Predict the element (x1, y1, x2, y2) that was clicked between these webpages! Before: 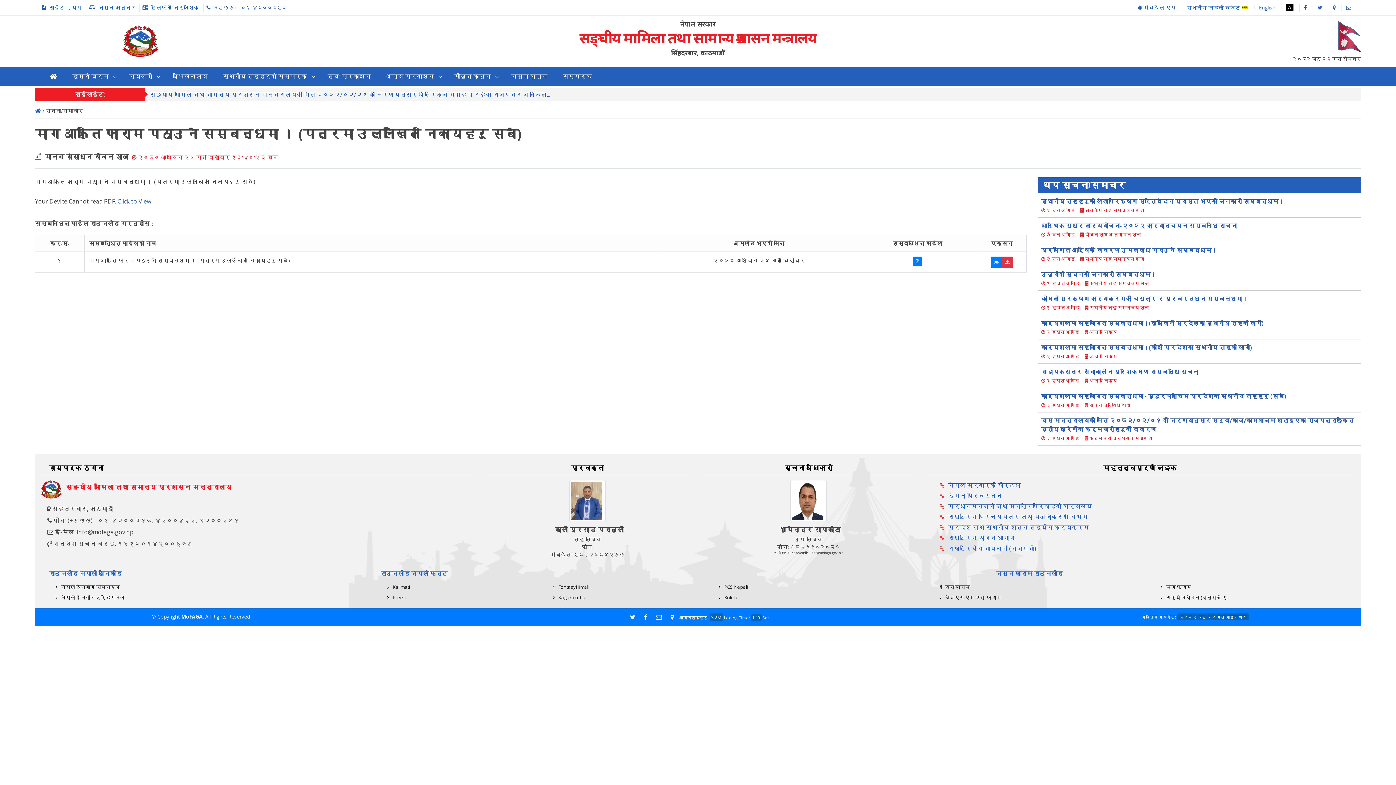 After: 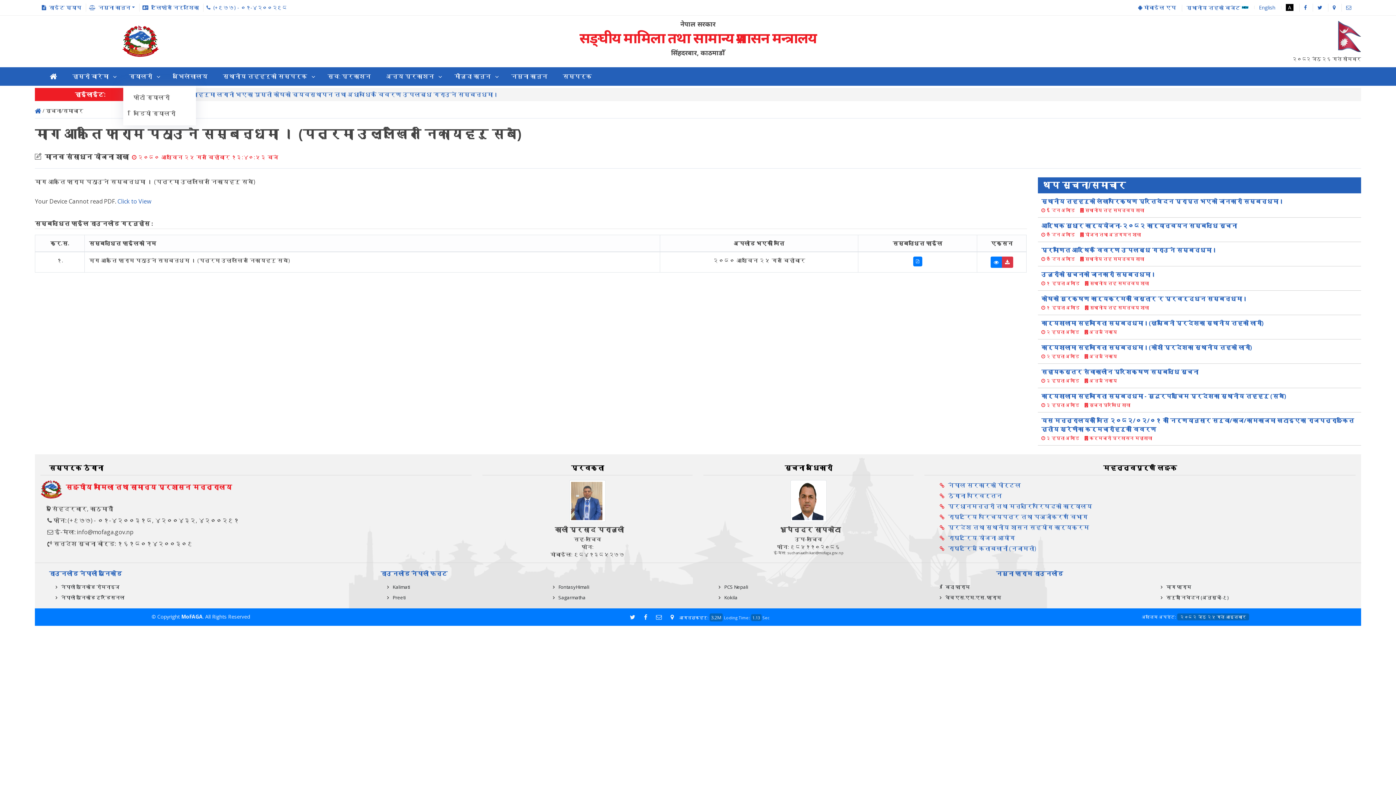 Action: bbox: (126, 68, 160, 84) label: ग्यालरी